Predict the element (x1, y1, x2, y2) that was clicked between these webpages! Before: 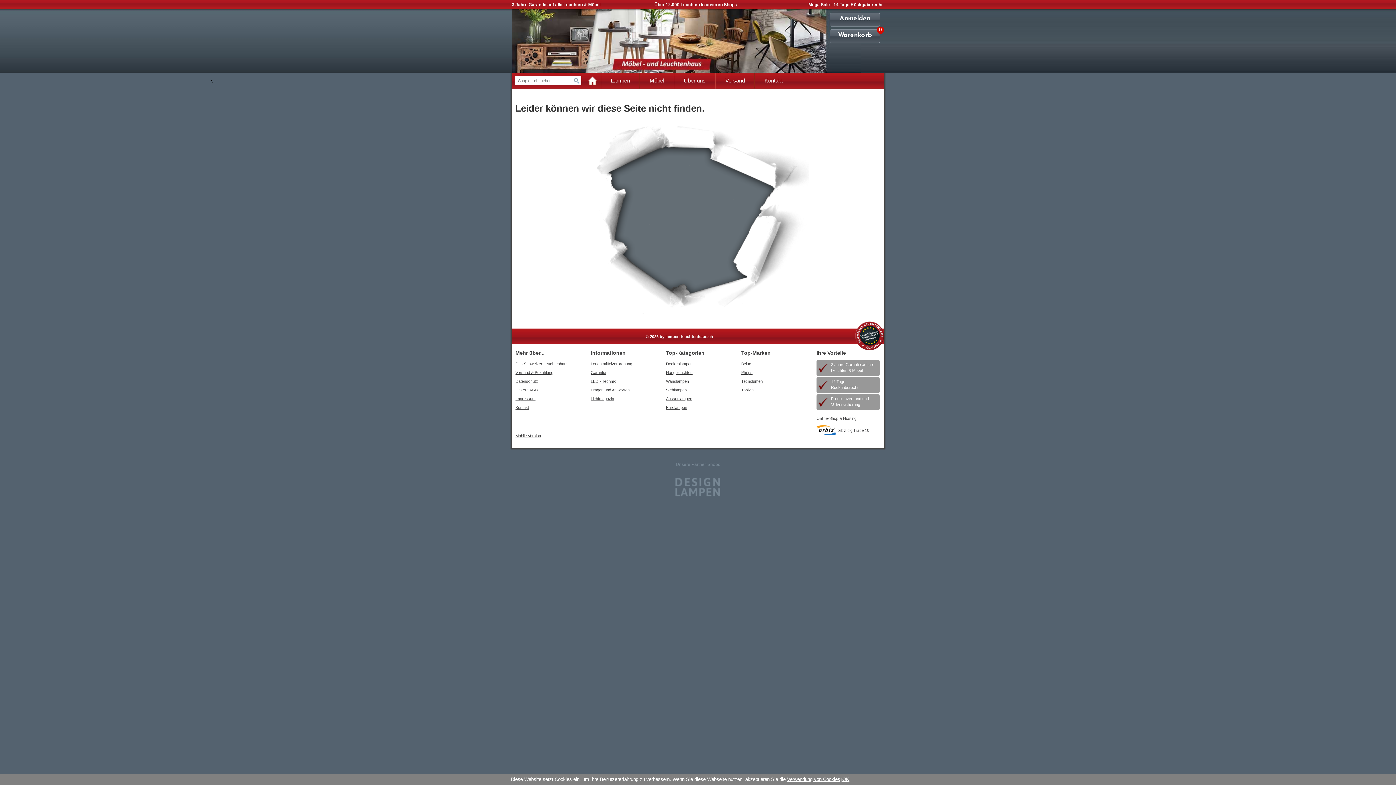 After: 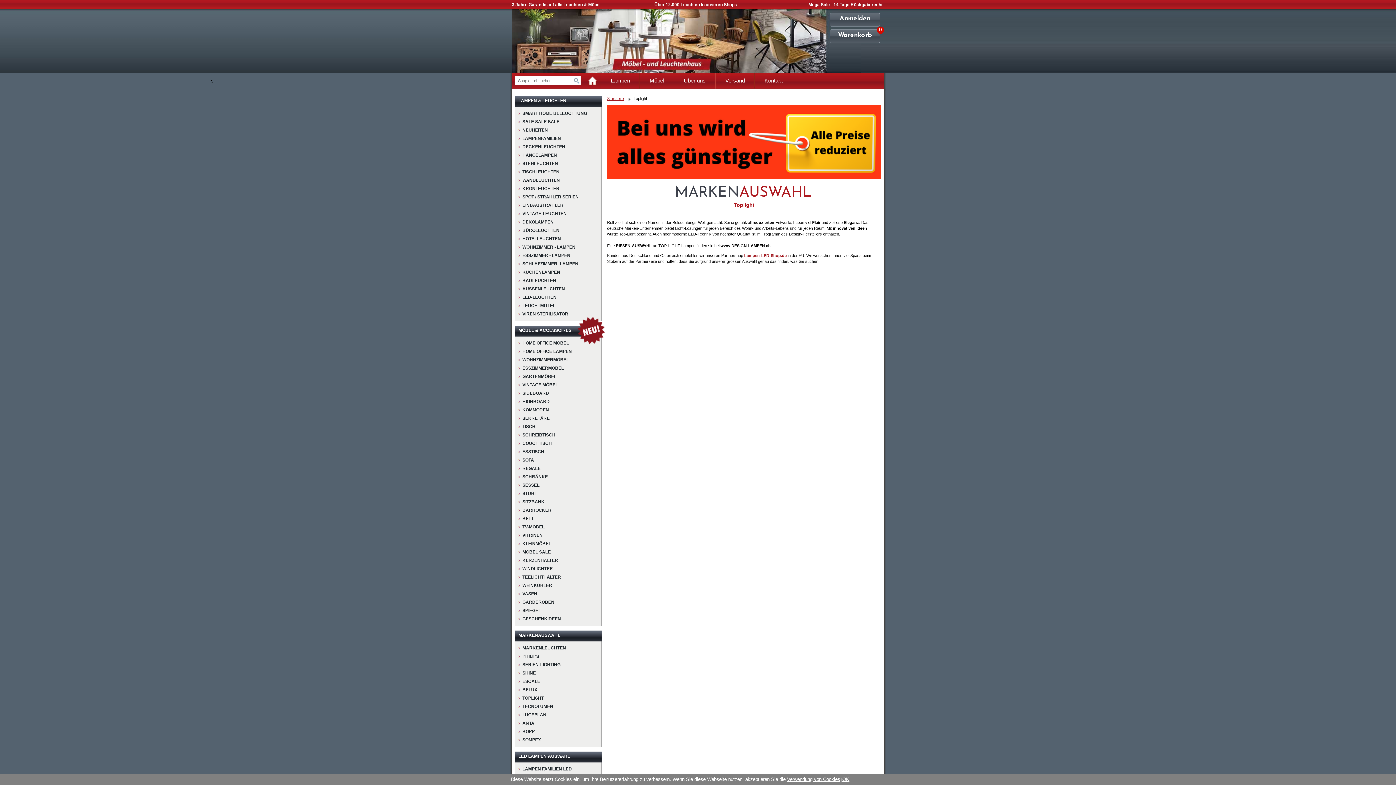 Action: label: Toplight bbox: (741, 388, 754, 392)